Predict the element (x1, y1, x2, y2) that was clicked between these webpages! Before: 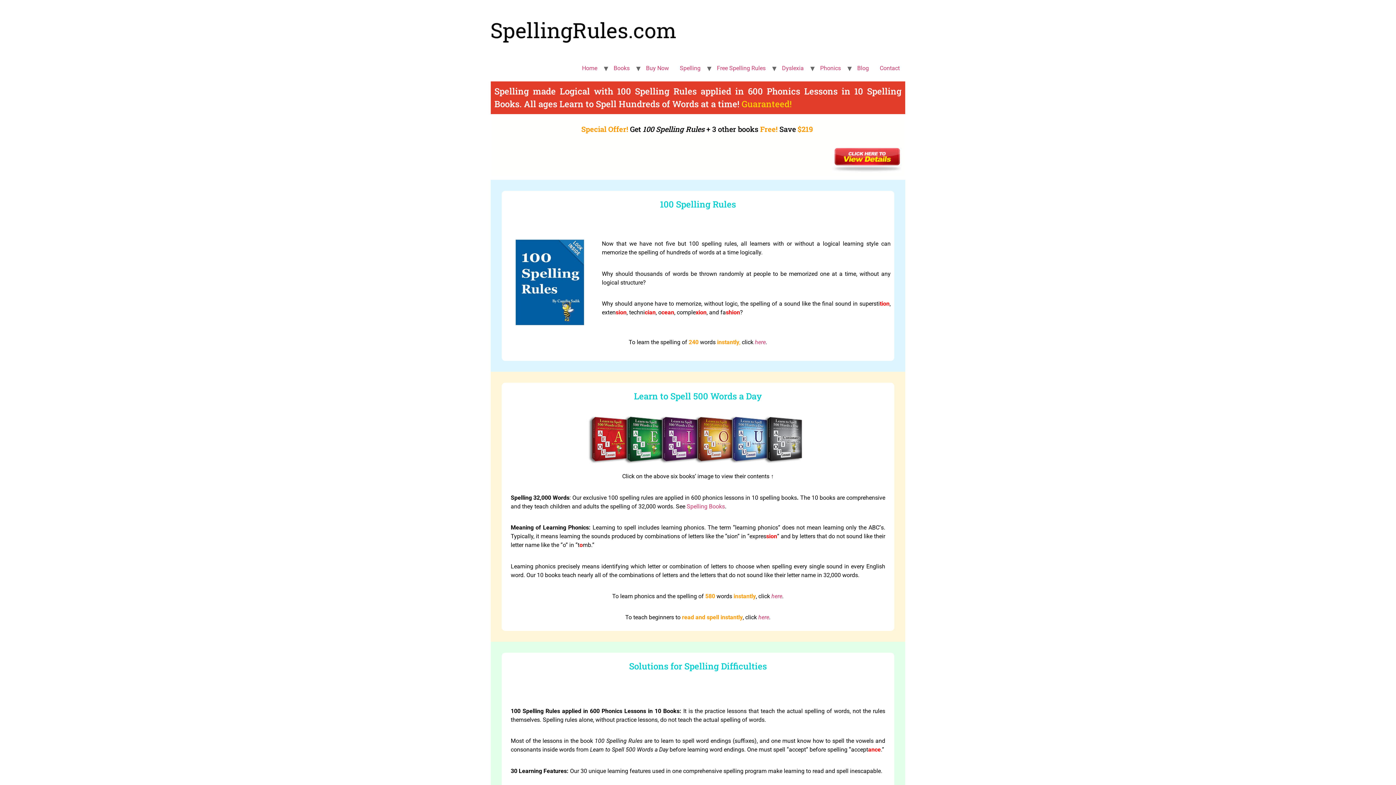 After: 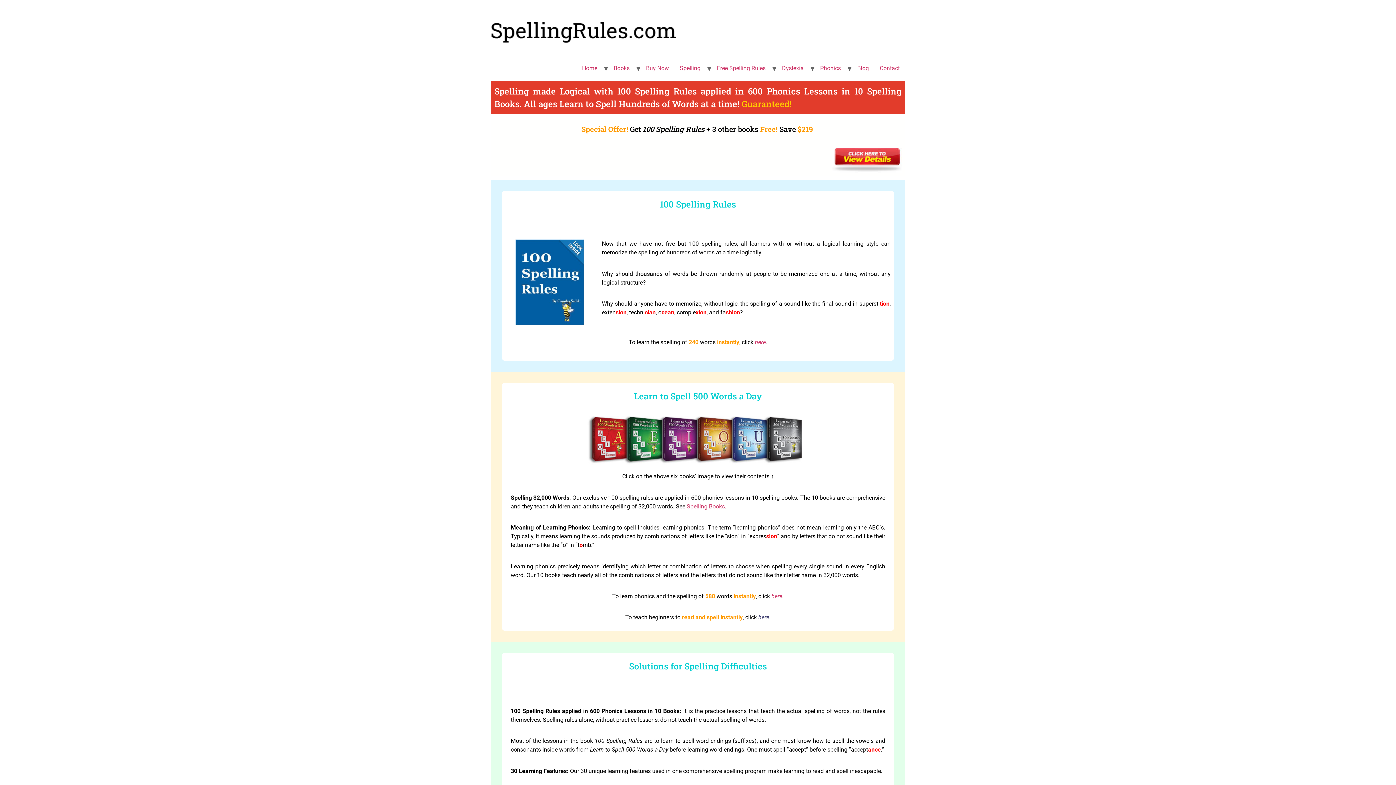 Action: label: here bbox: (758, 614, 769, 621)